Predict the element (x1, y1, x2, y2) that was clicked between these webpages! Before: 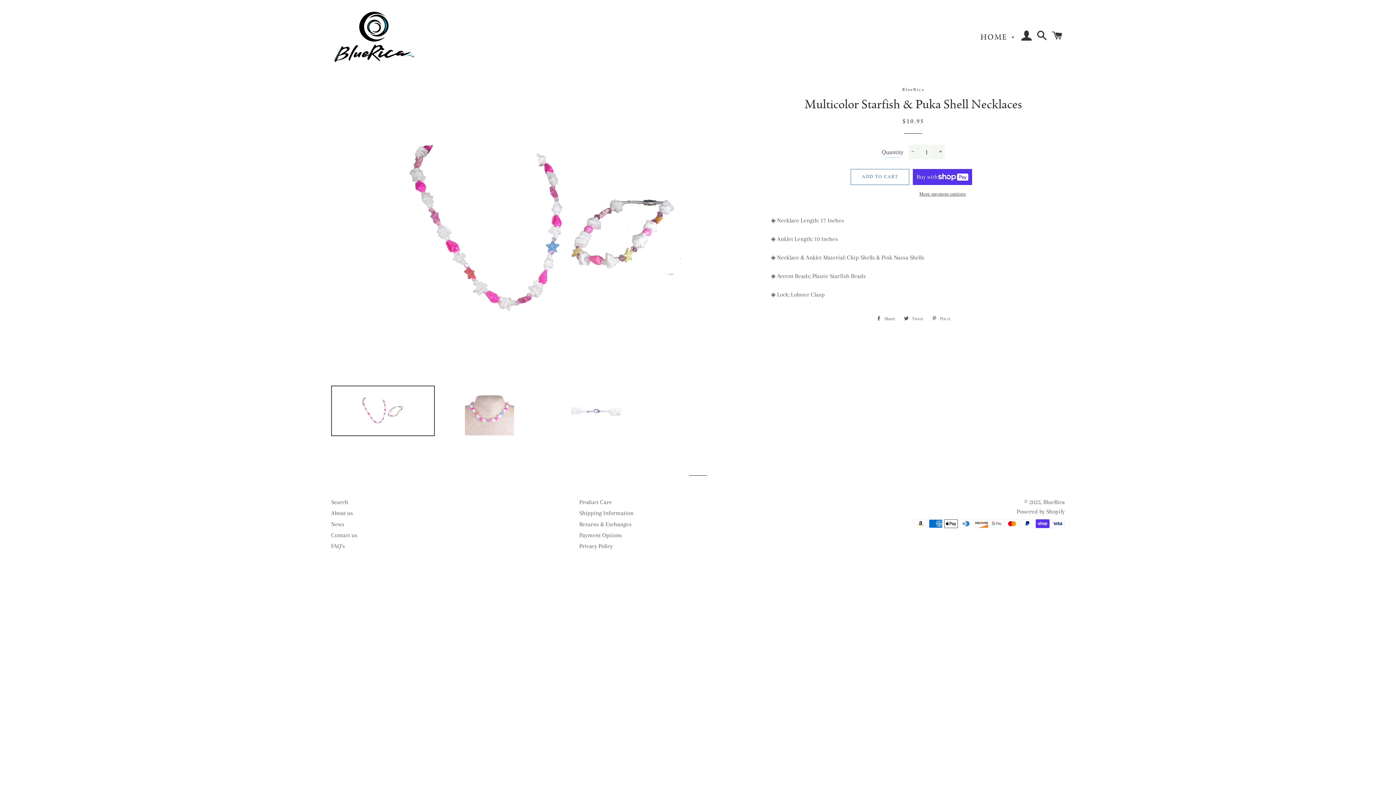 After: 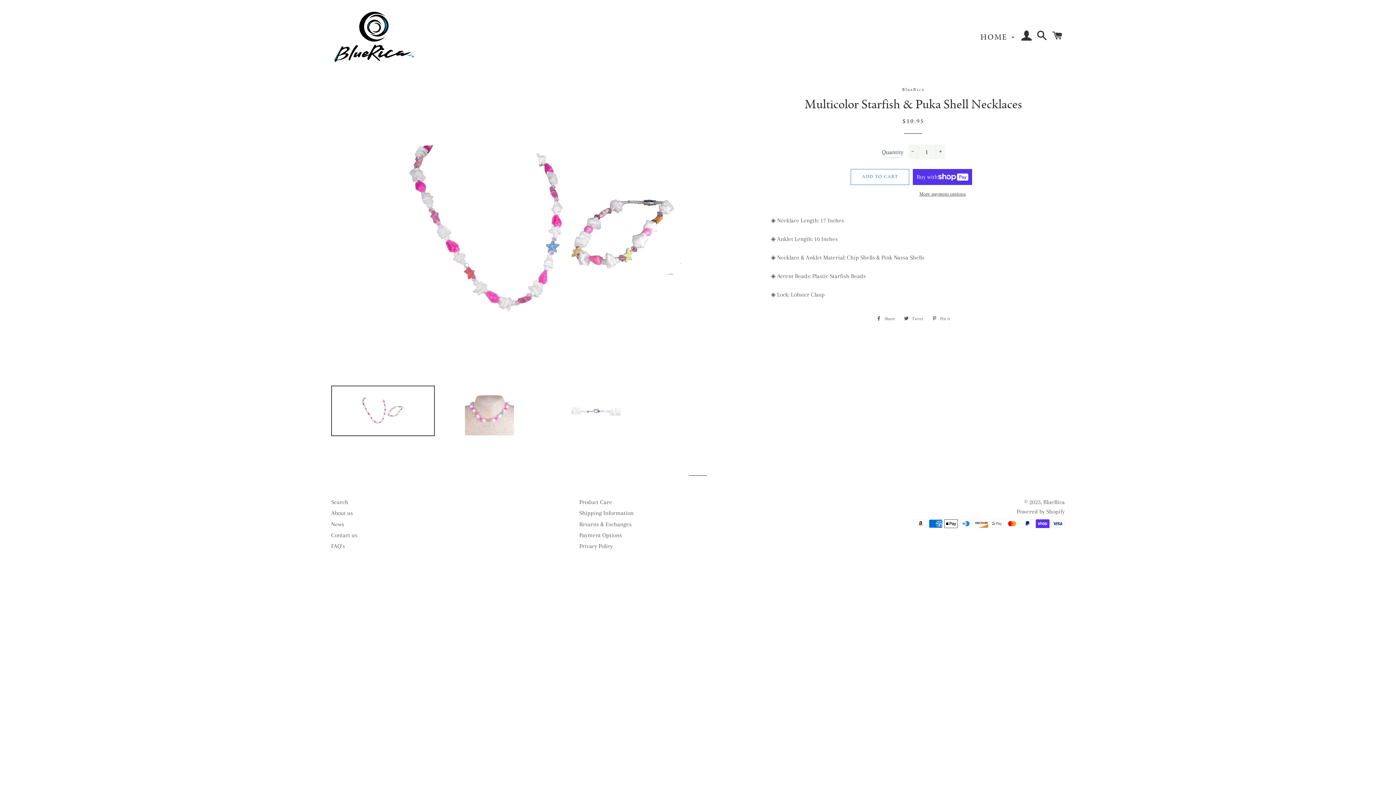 Action: bbox: (331, 385, 434, 436)